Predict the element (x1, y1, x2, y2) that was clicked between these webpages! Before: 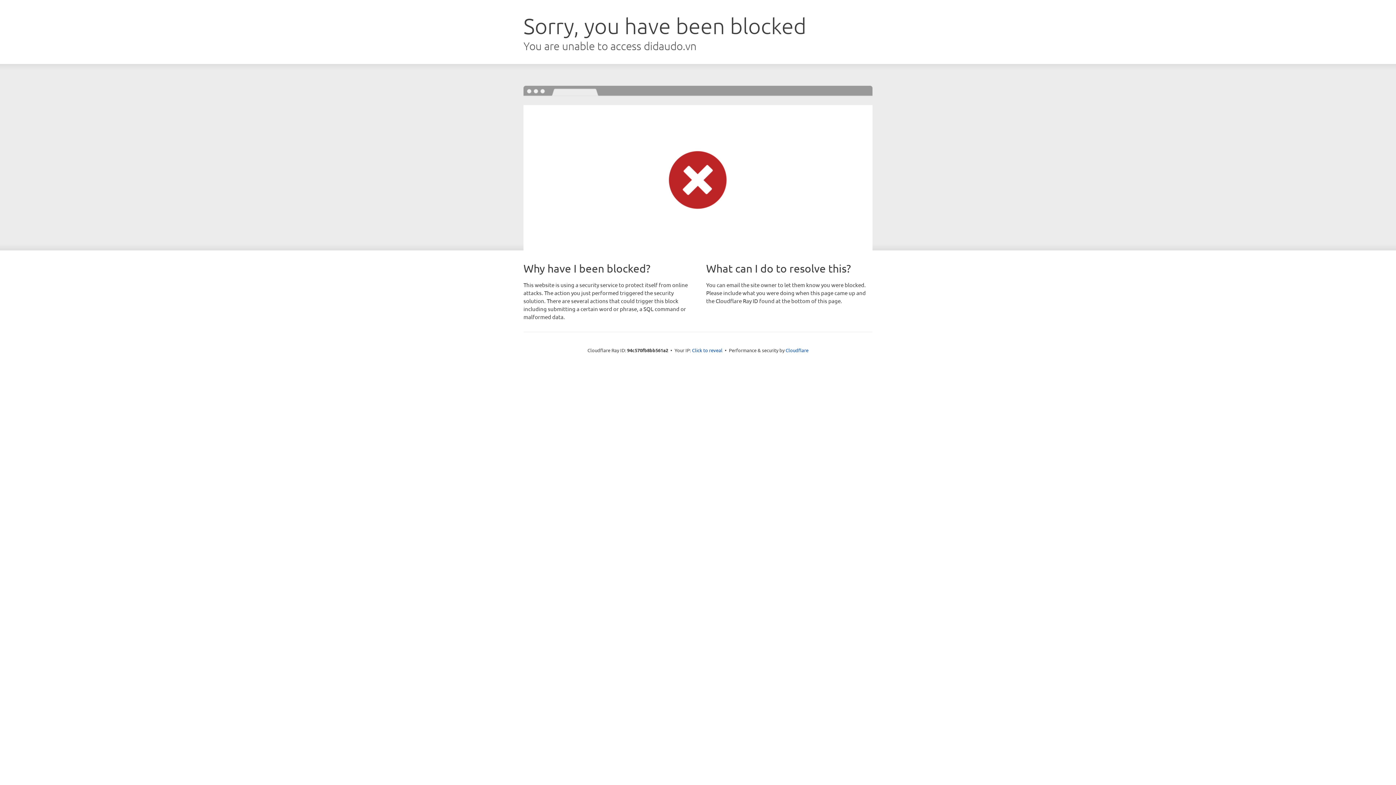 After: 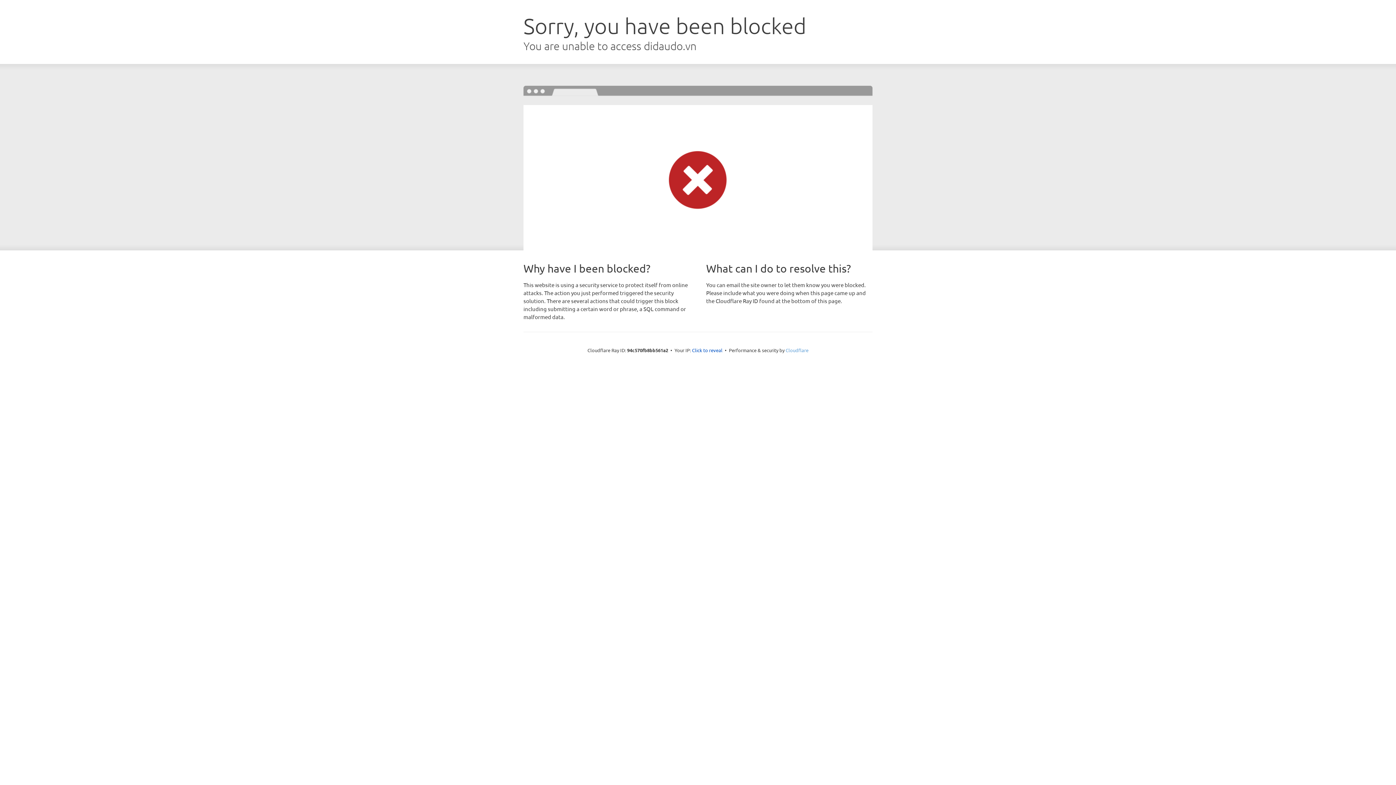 Action: bbox: (785, 347, 808, 353) label: Cloudflare